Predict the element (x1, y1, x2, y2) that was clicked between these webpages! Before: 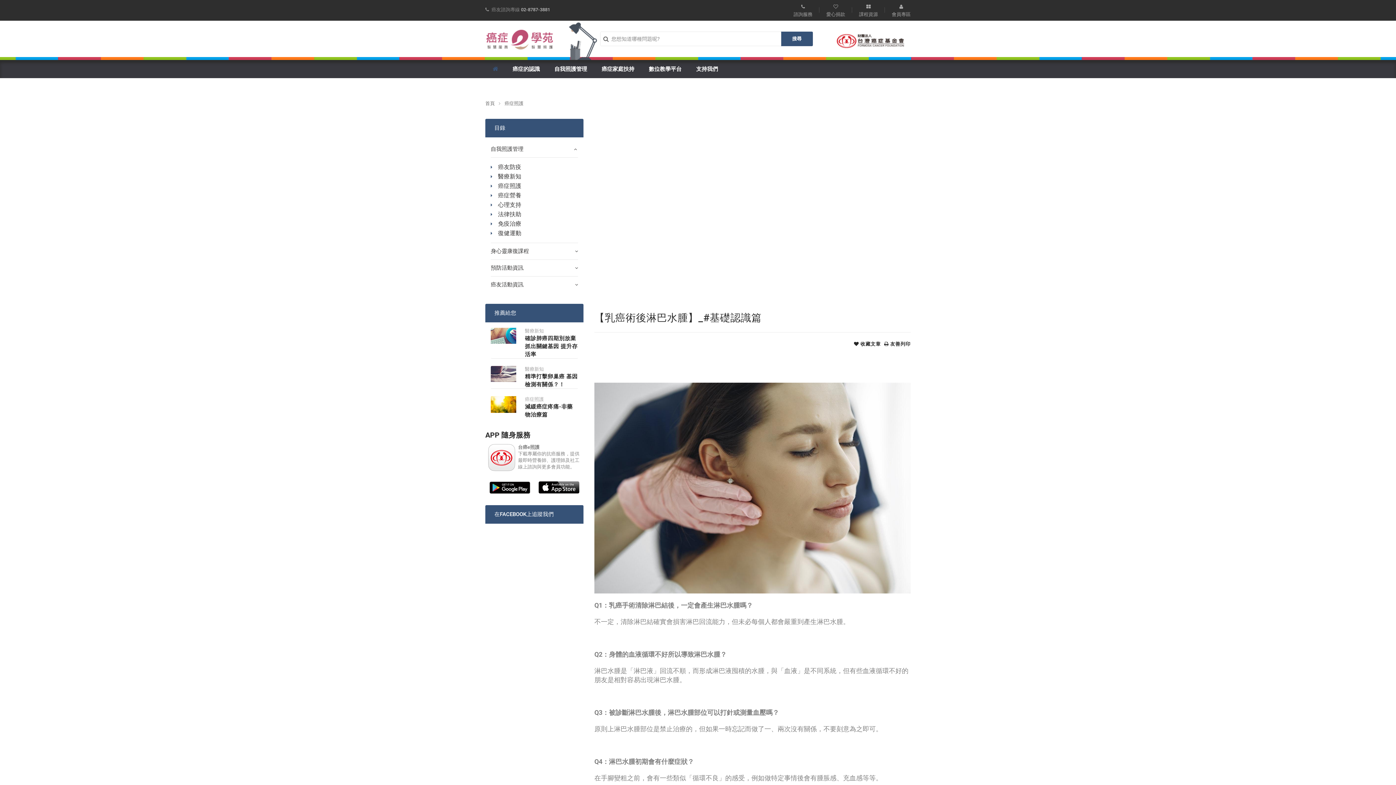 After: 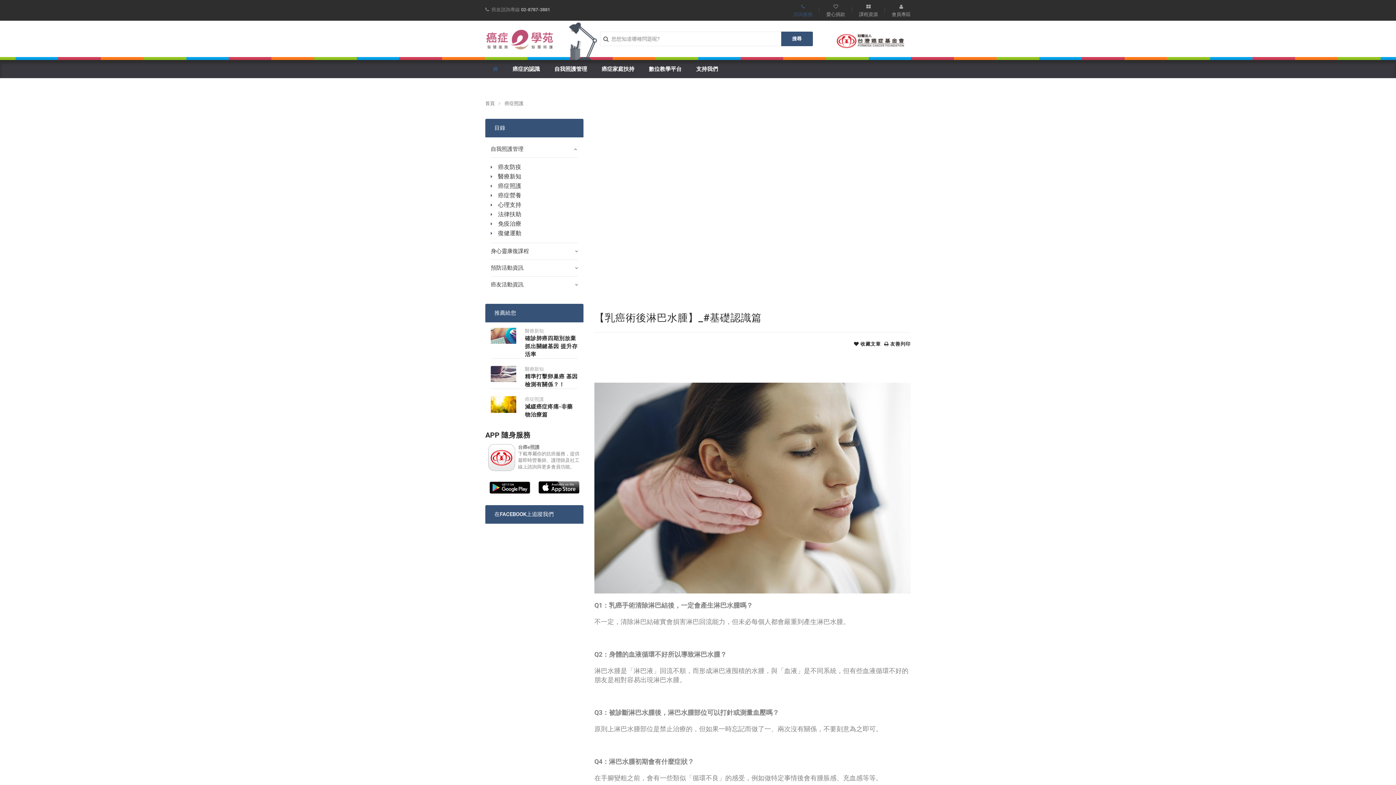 Action: bbox: (786, 0, 819, 20) label: 諮詢服務